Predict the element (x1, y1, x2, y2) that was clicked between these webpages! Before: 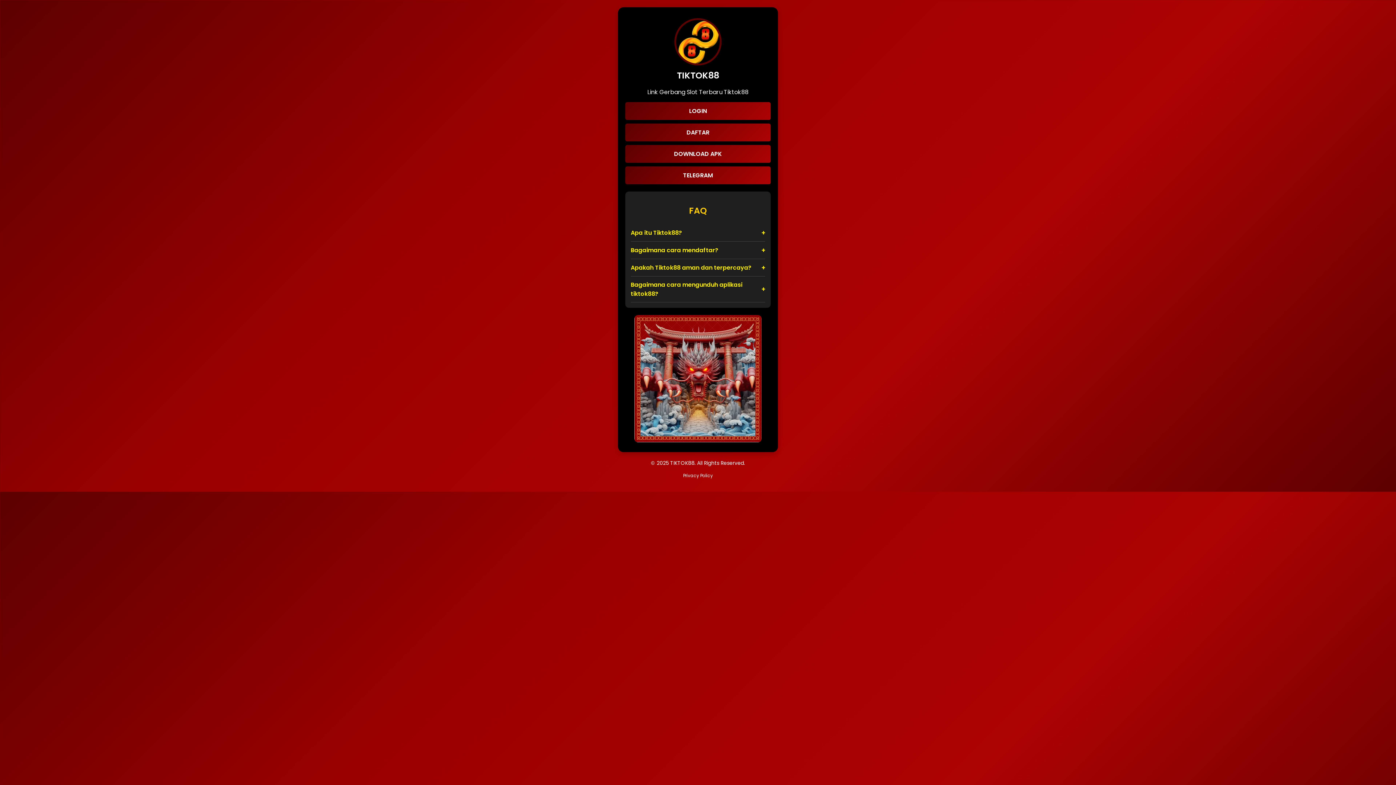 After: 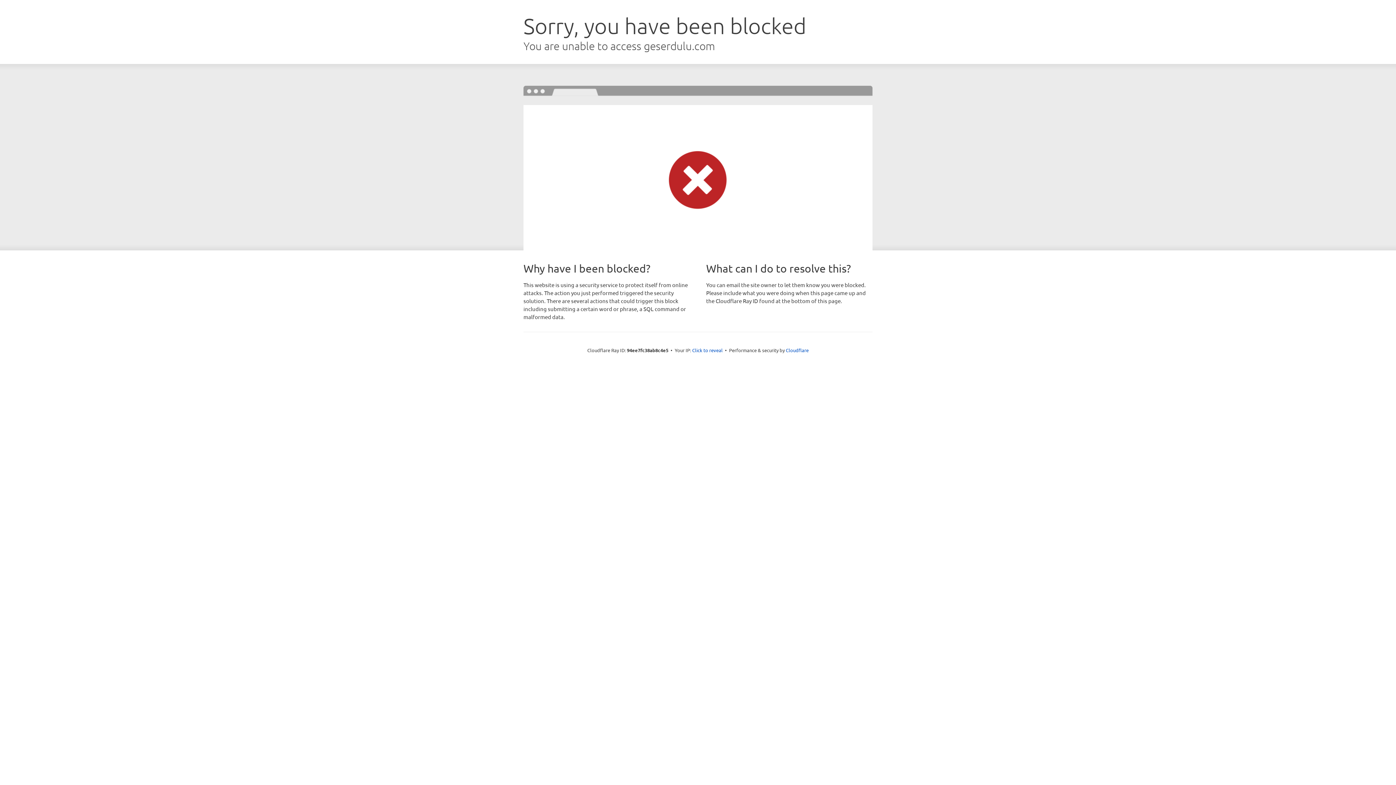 Action: label: DOWNLOAD APK bbox: (625, 145, 770, 162)